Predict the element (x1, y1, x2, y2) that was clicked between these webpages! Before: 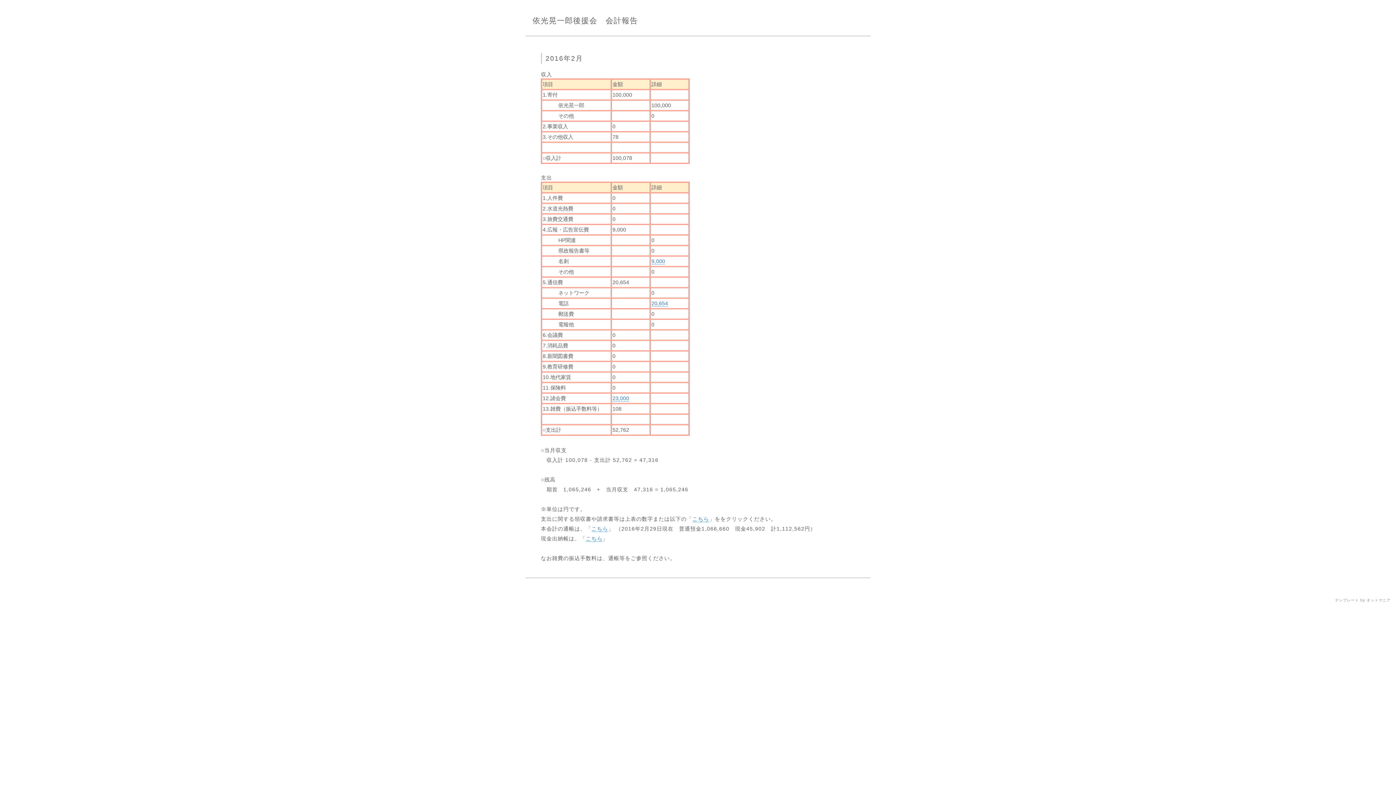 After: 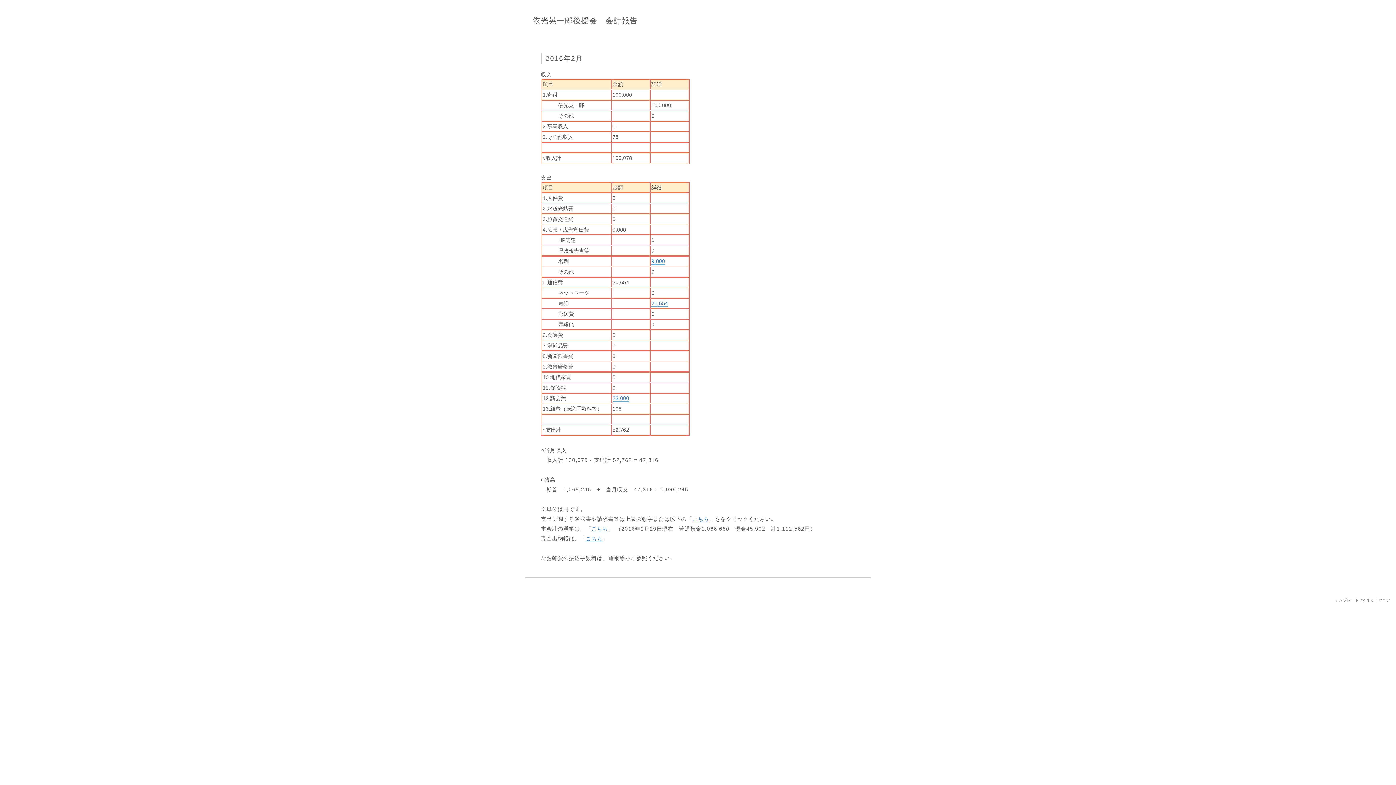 Action: label: こちら bbox: (591, 526, 608, 532)